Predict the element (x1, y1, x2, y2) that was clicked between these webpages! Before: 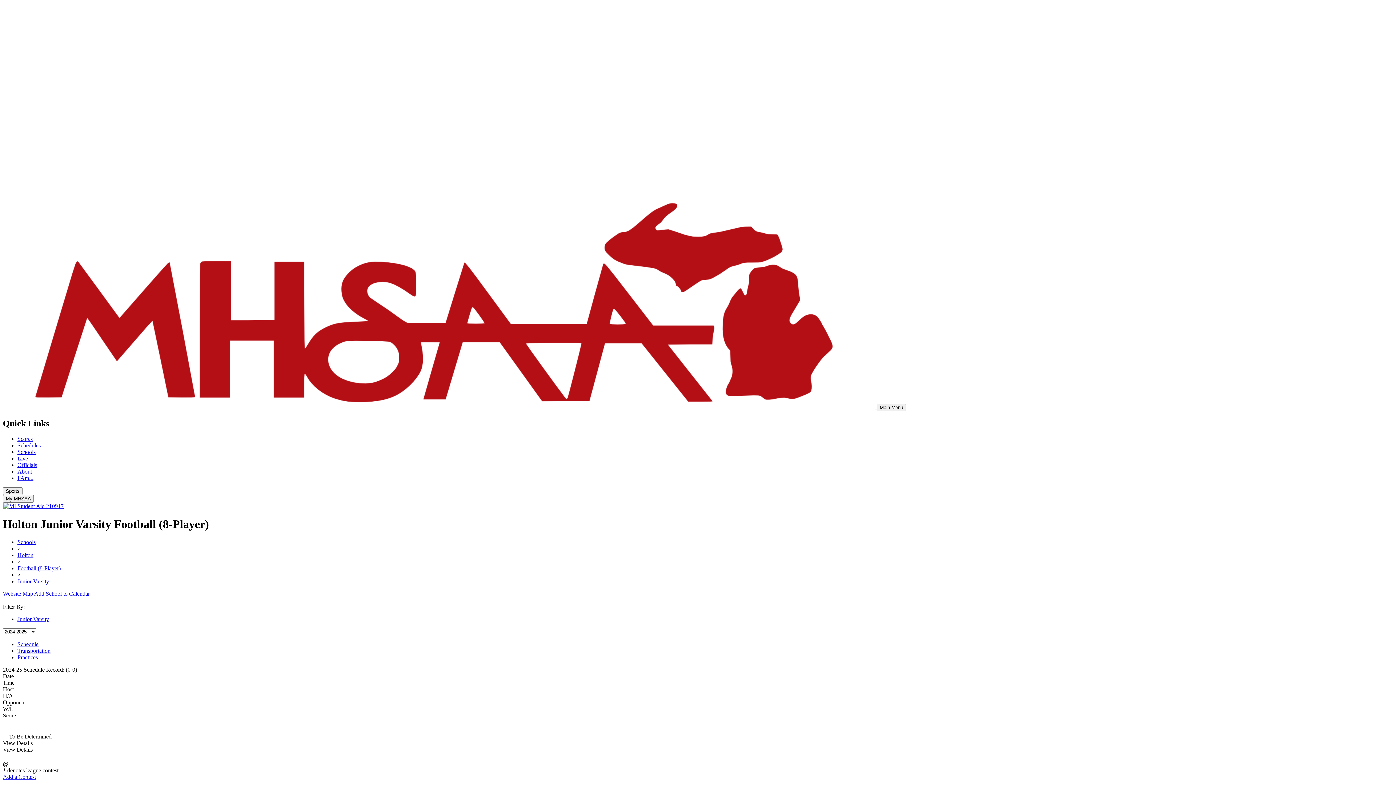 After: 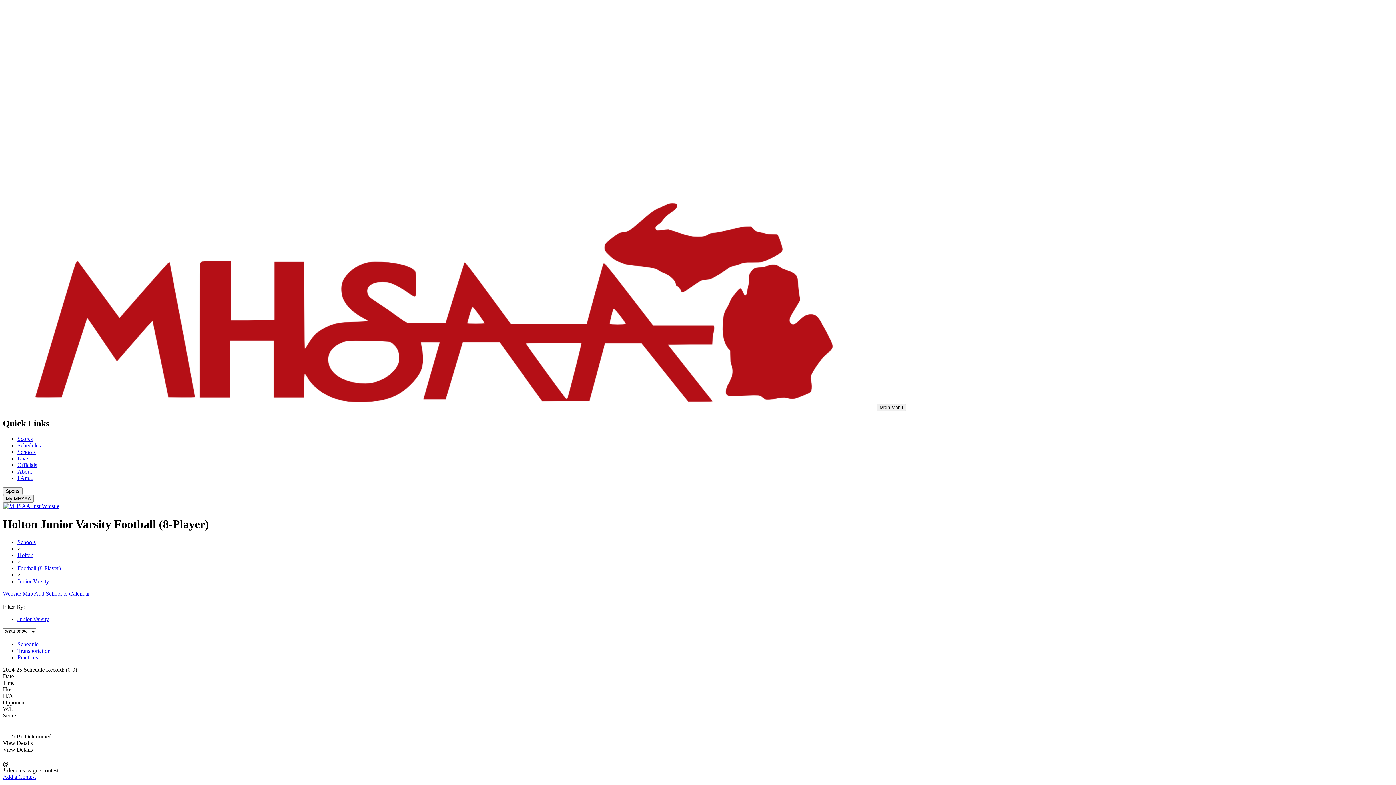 Action: label: My MHSAA bbox: (2, 495, 33, 502)